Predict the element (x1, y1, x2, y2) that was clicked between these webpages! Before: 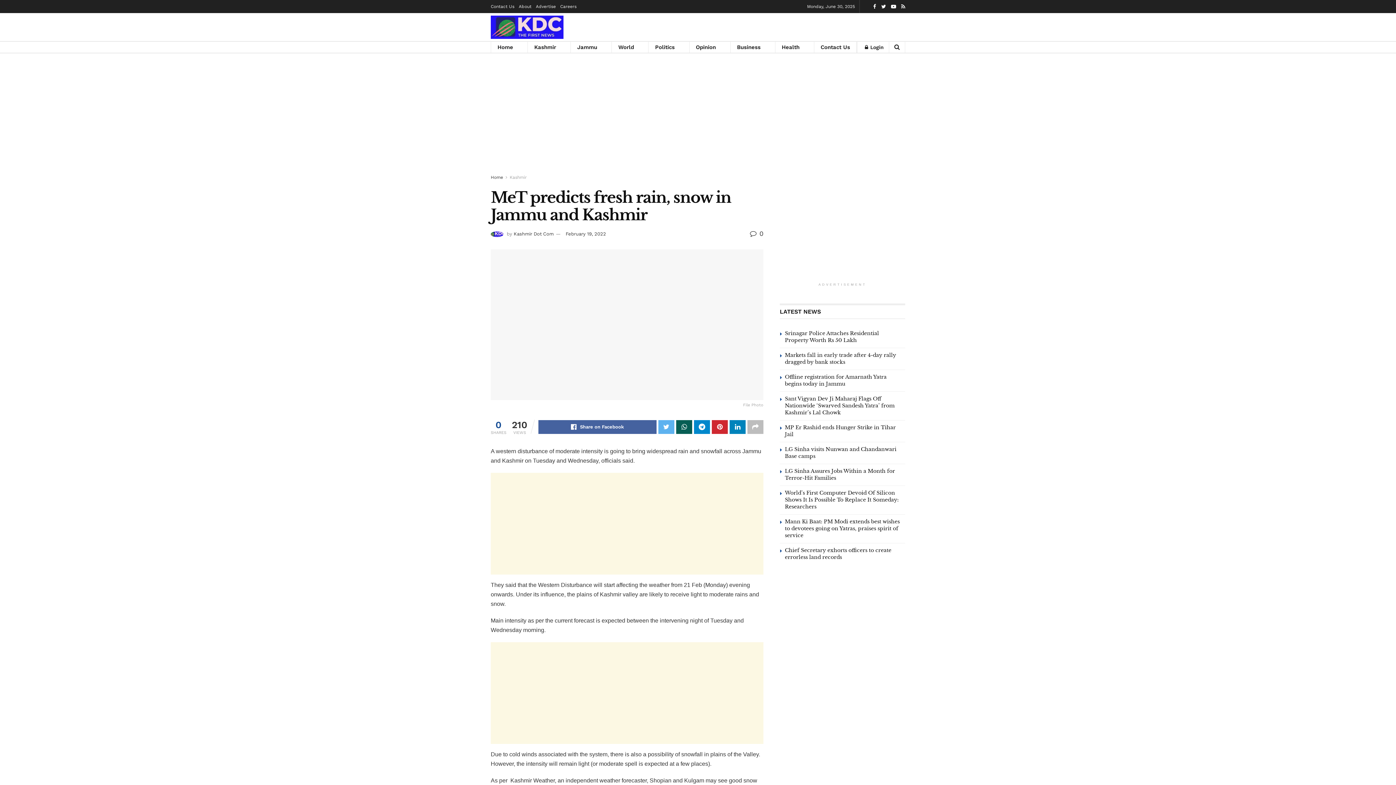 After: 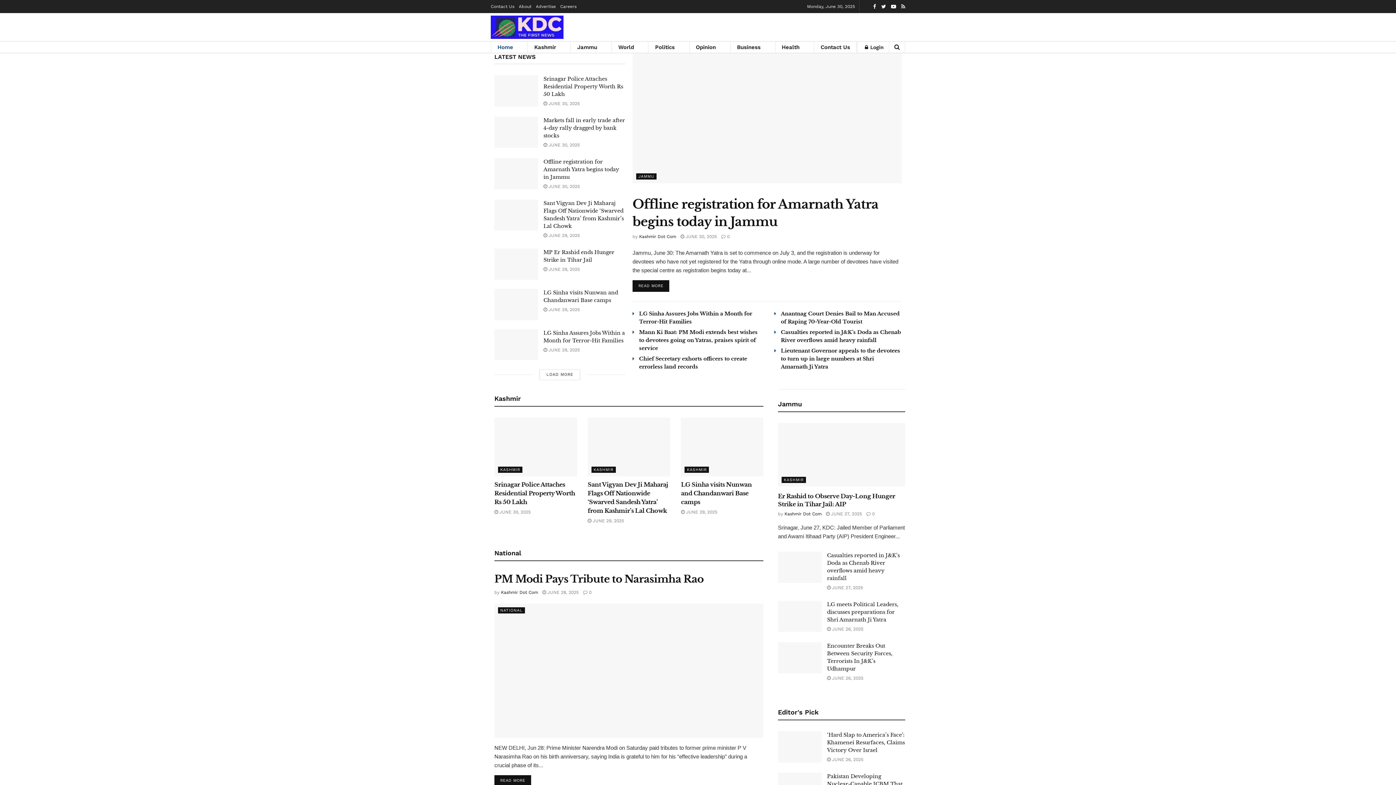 Action: label: Home bbox: (491, 41, 519, 52)